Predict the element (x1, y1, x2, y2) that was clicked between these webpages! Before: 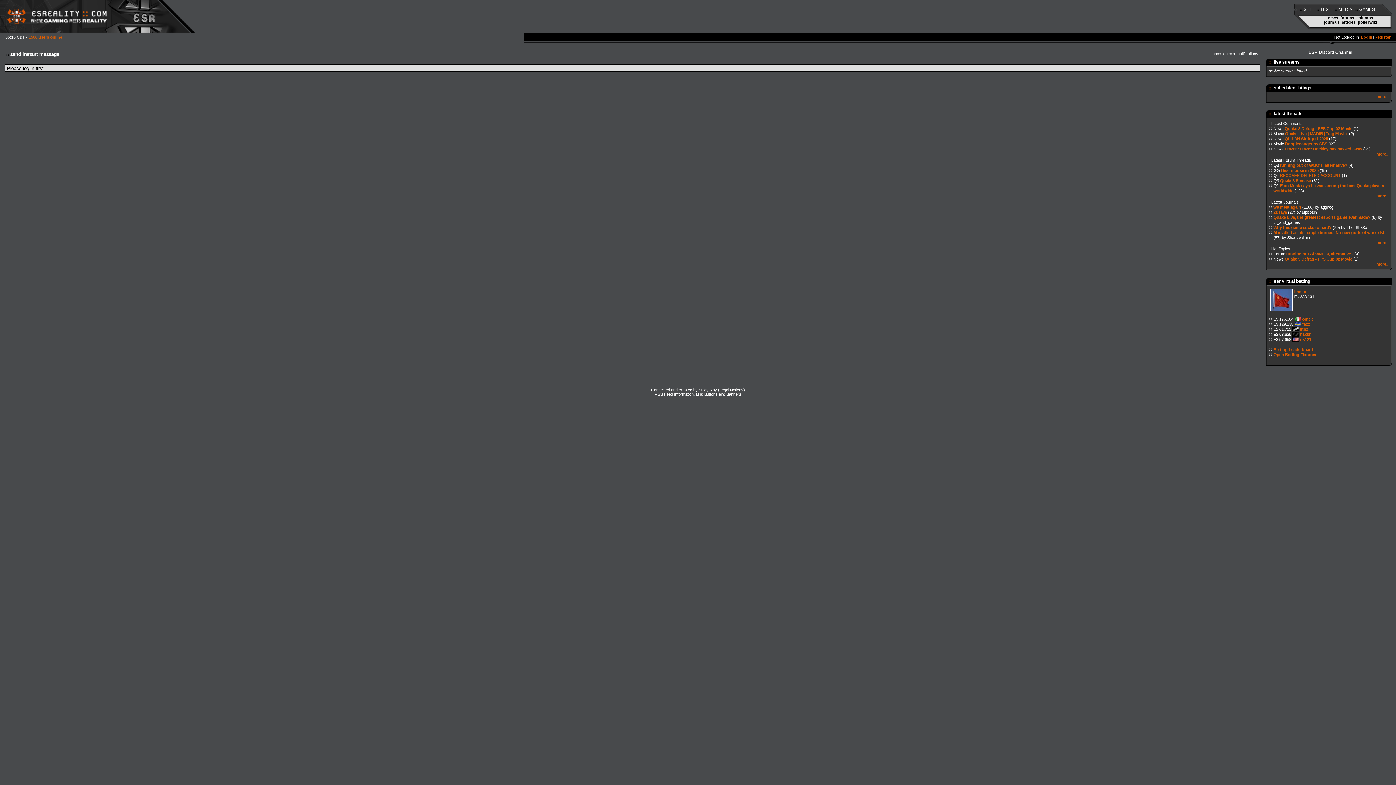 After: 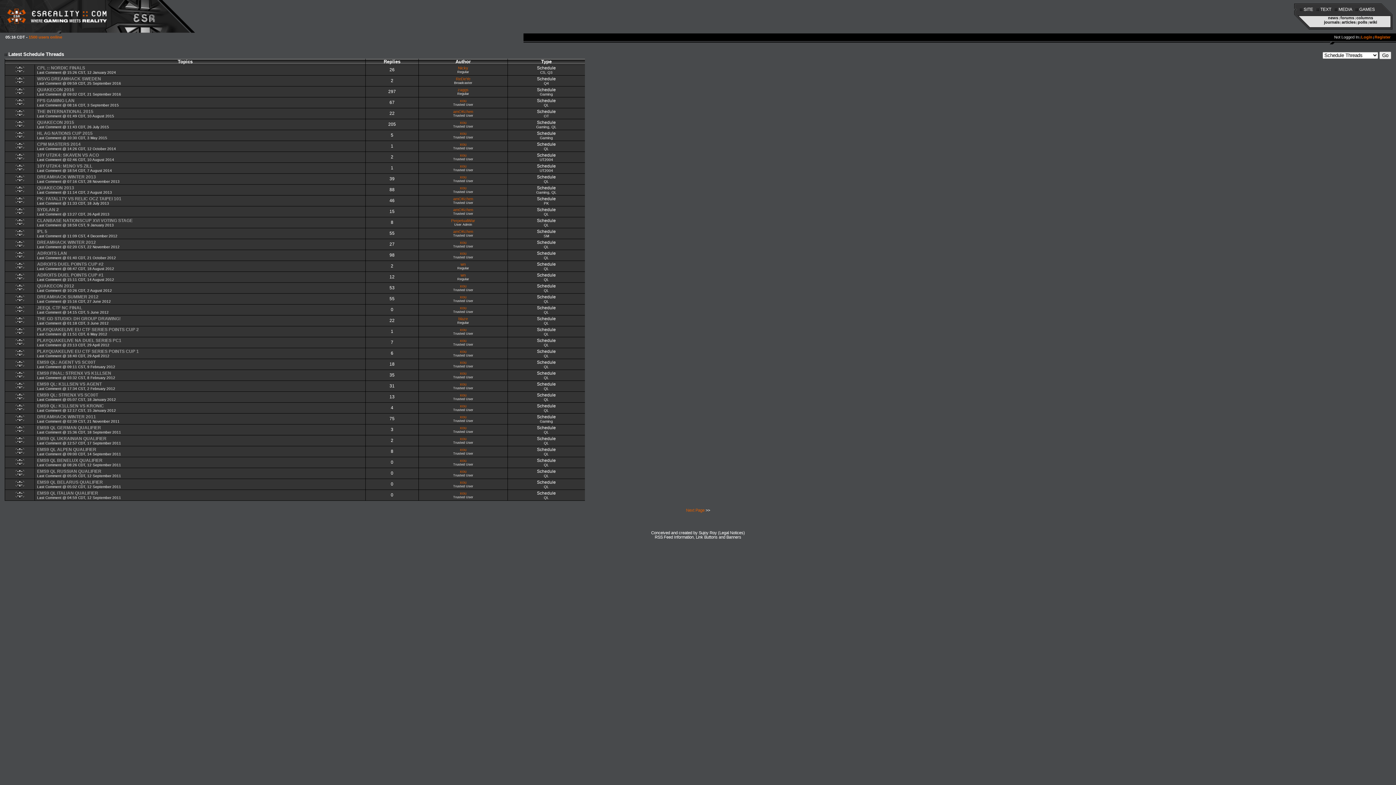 Action: bbox: (1376, 94, 1389, 98) label: more...